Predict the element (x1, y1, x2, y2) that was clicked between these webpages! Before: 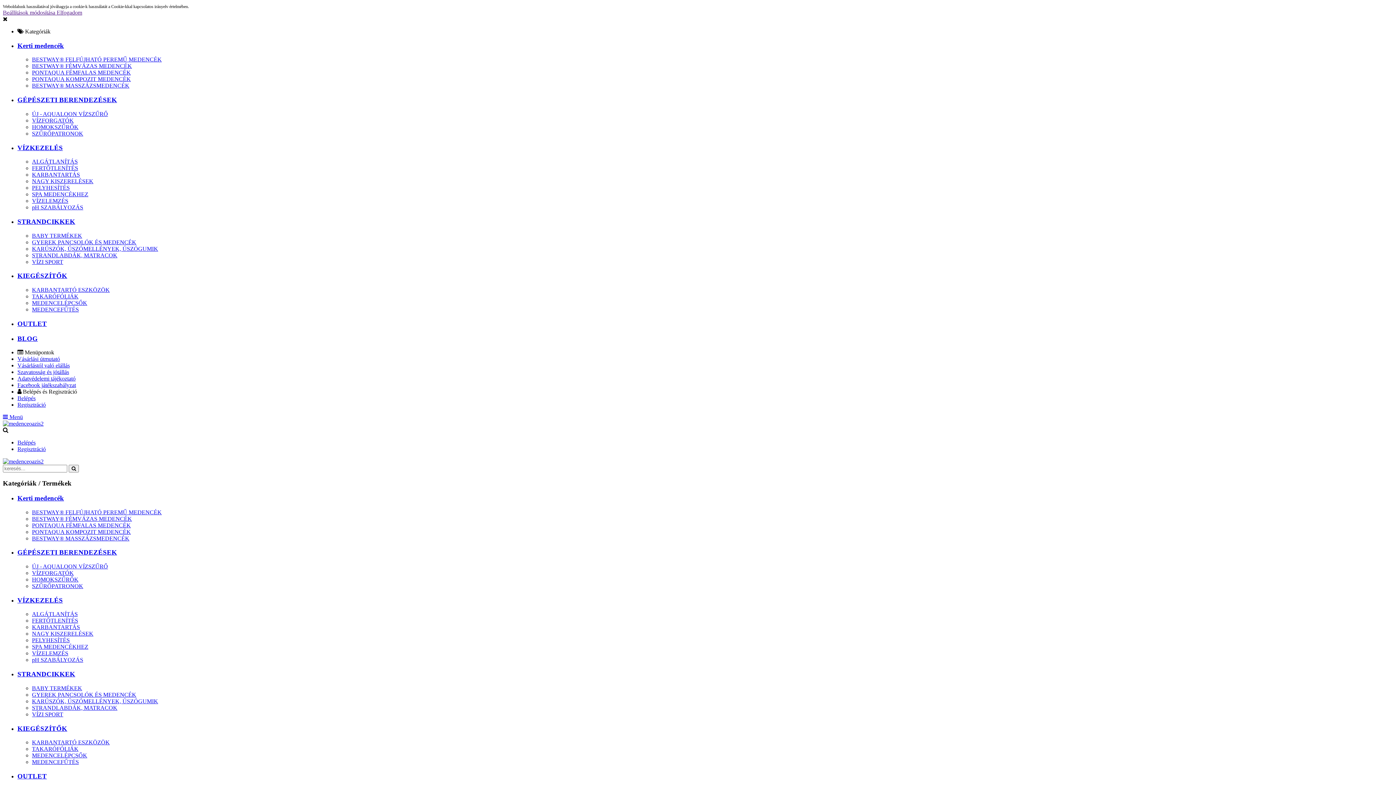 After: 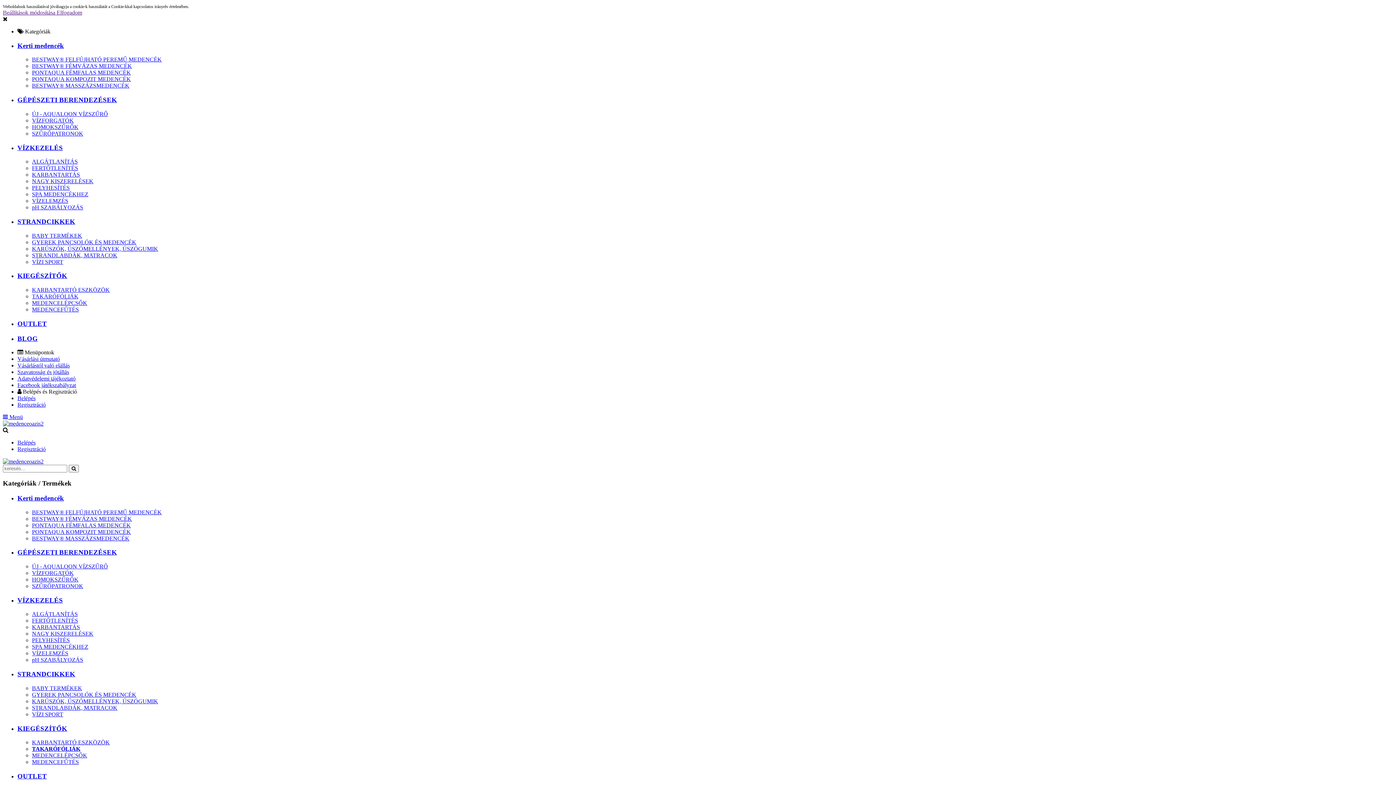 Action: bbox: (32, 293, 78, 299) label: TAKARÓFÓLIÁK